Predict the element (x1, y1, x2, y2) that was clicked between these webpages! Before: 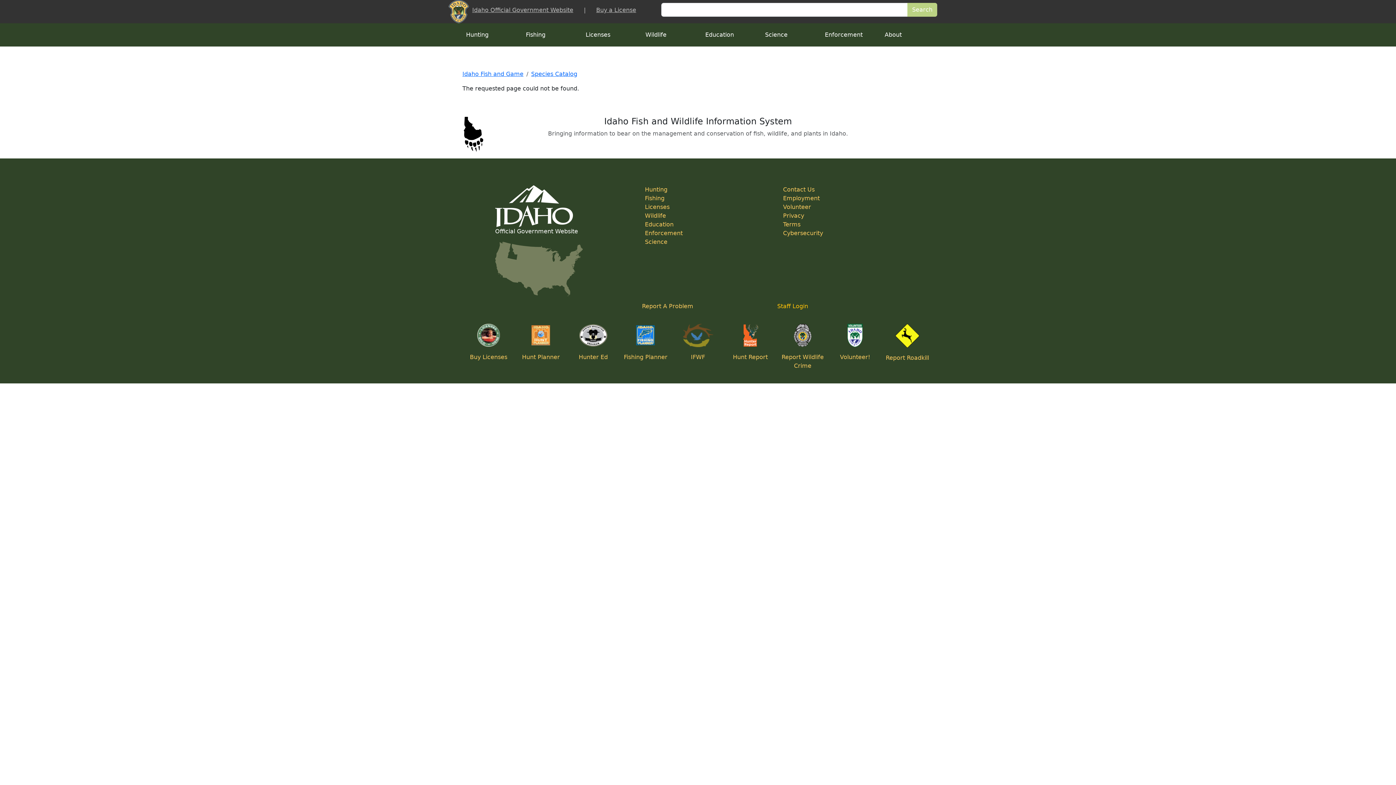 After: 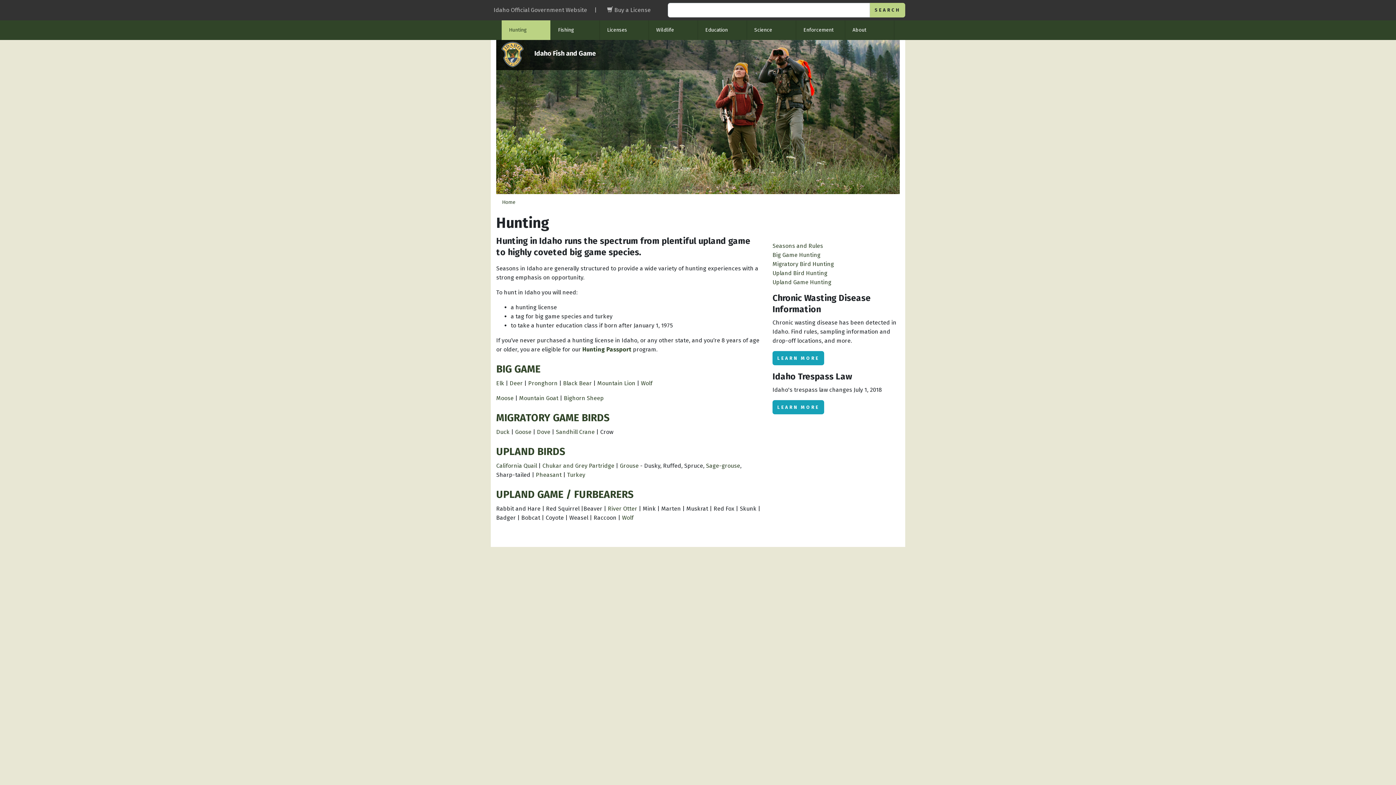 Action: label: Hunting bbox: (645, 186, 667, 193)